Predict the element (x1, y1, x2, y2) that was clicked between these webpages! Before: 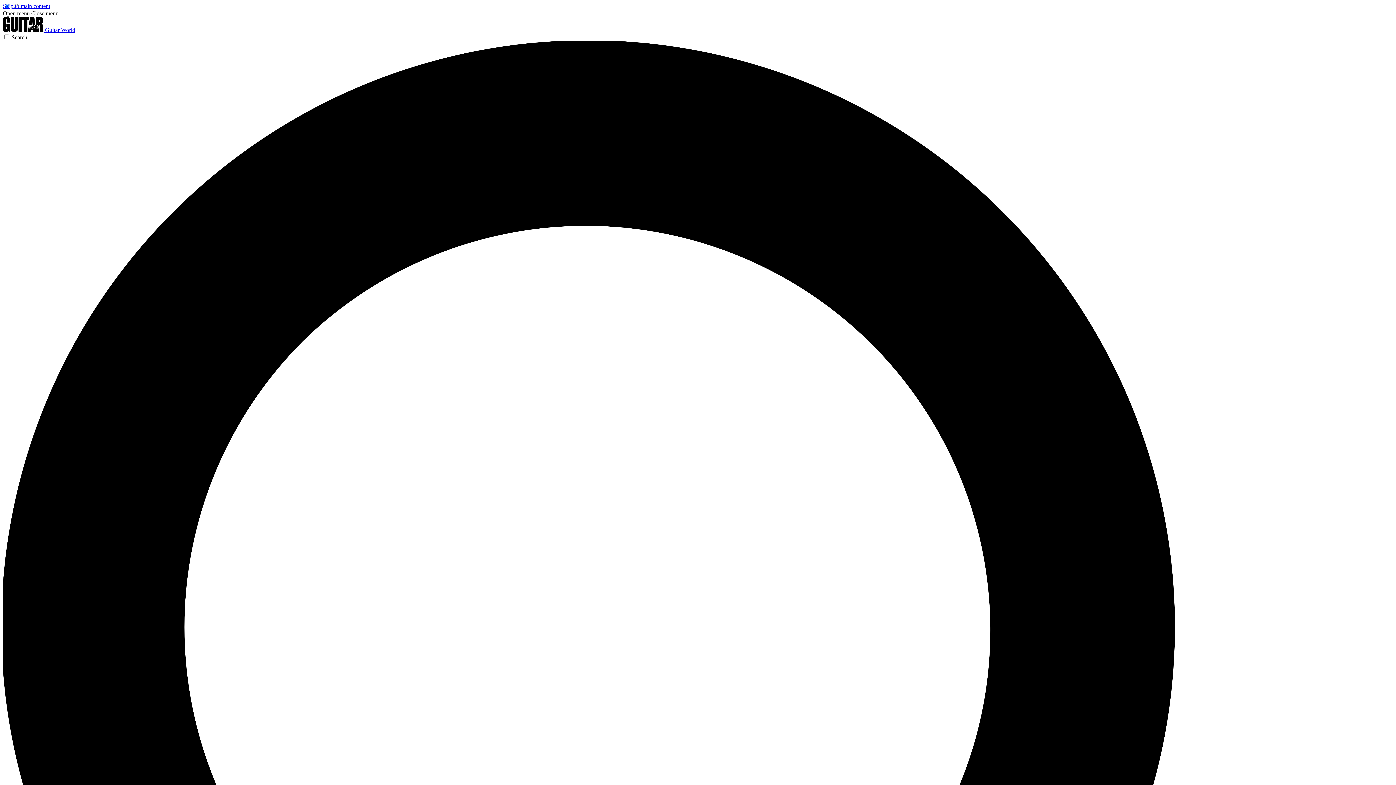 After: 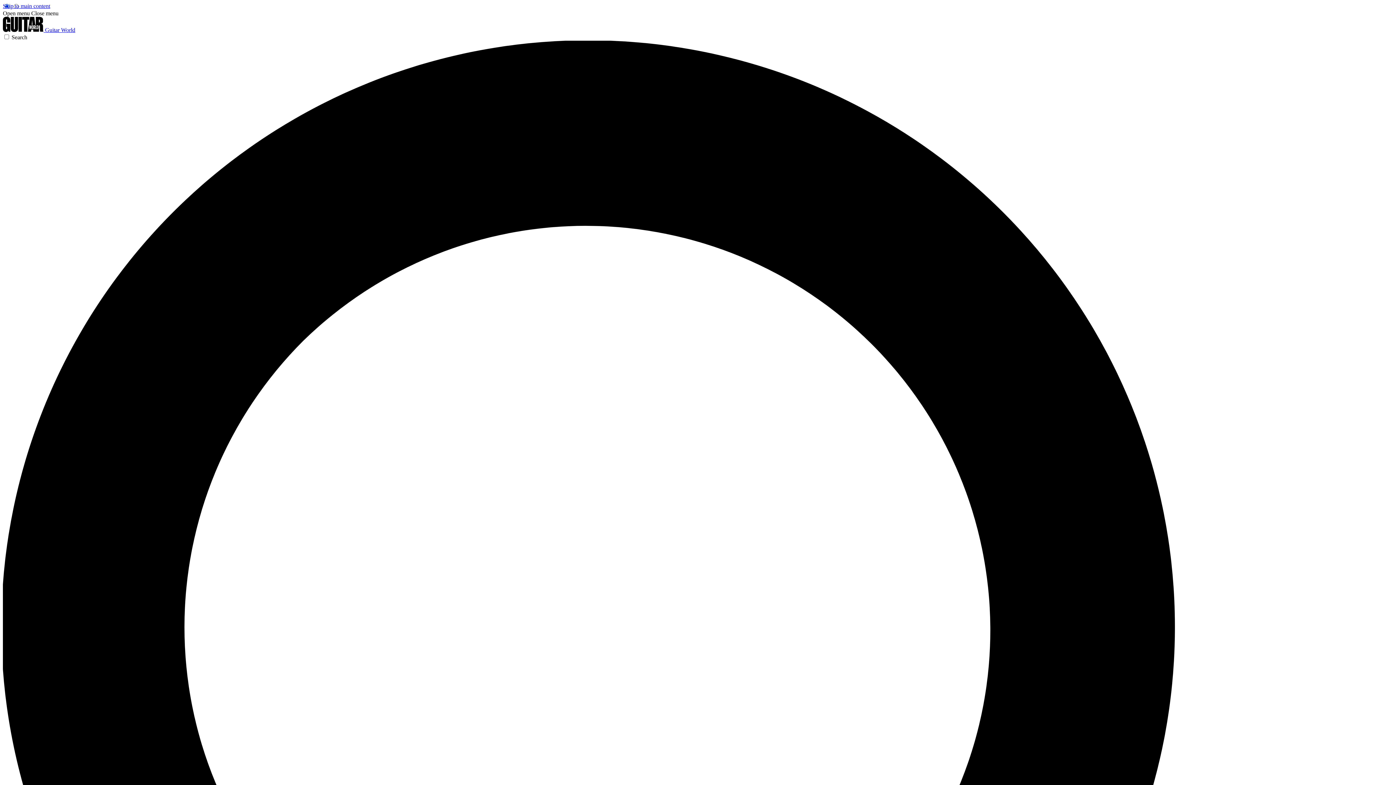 Action: label: Close menu bbox: (31, 10, 58, 16)